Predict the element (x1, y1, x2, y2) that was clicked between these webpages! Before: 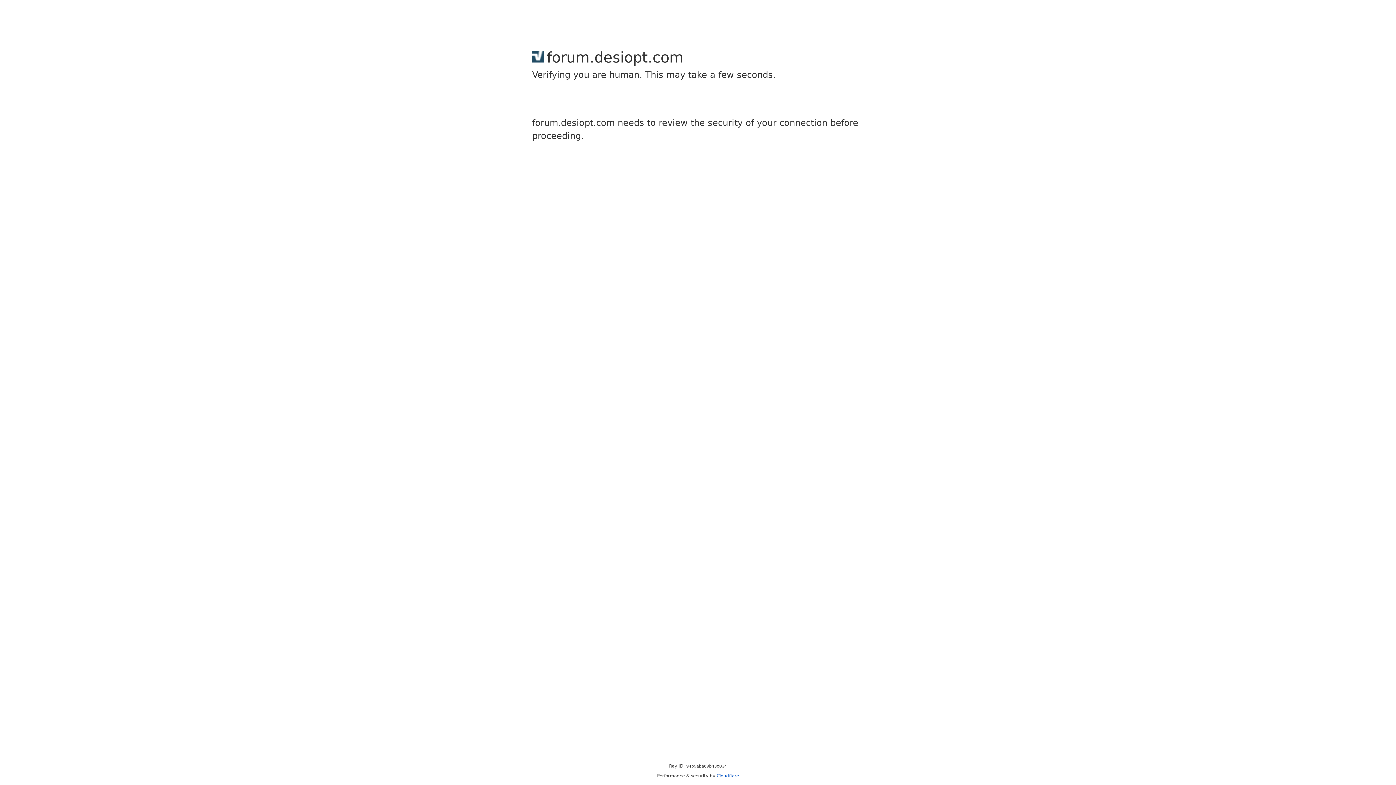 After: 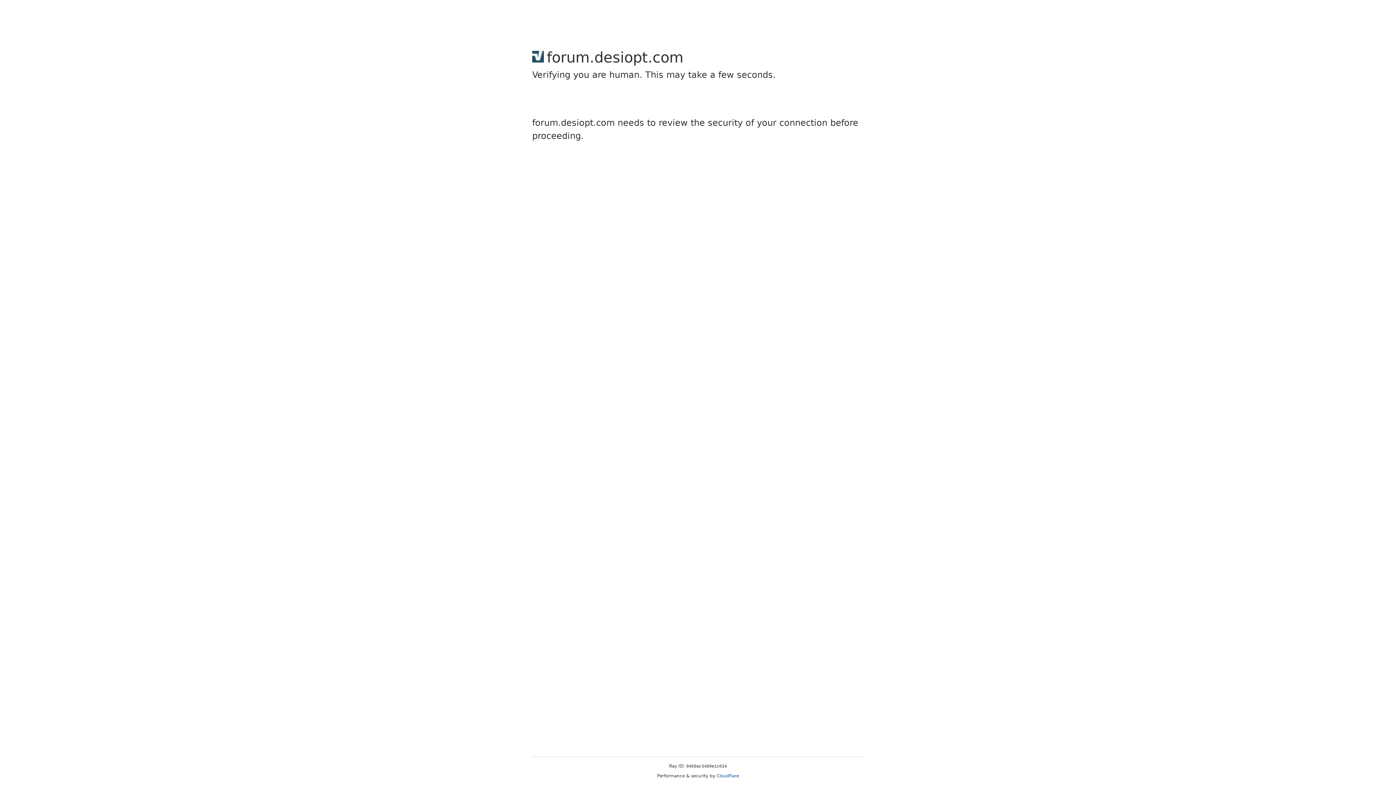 Action: label: Cloudflare bbox: (716, 773, 739, 778)